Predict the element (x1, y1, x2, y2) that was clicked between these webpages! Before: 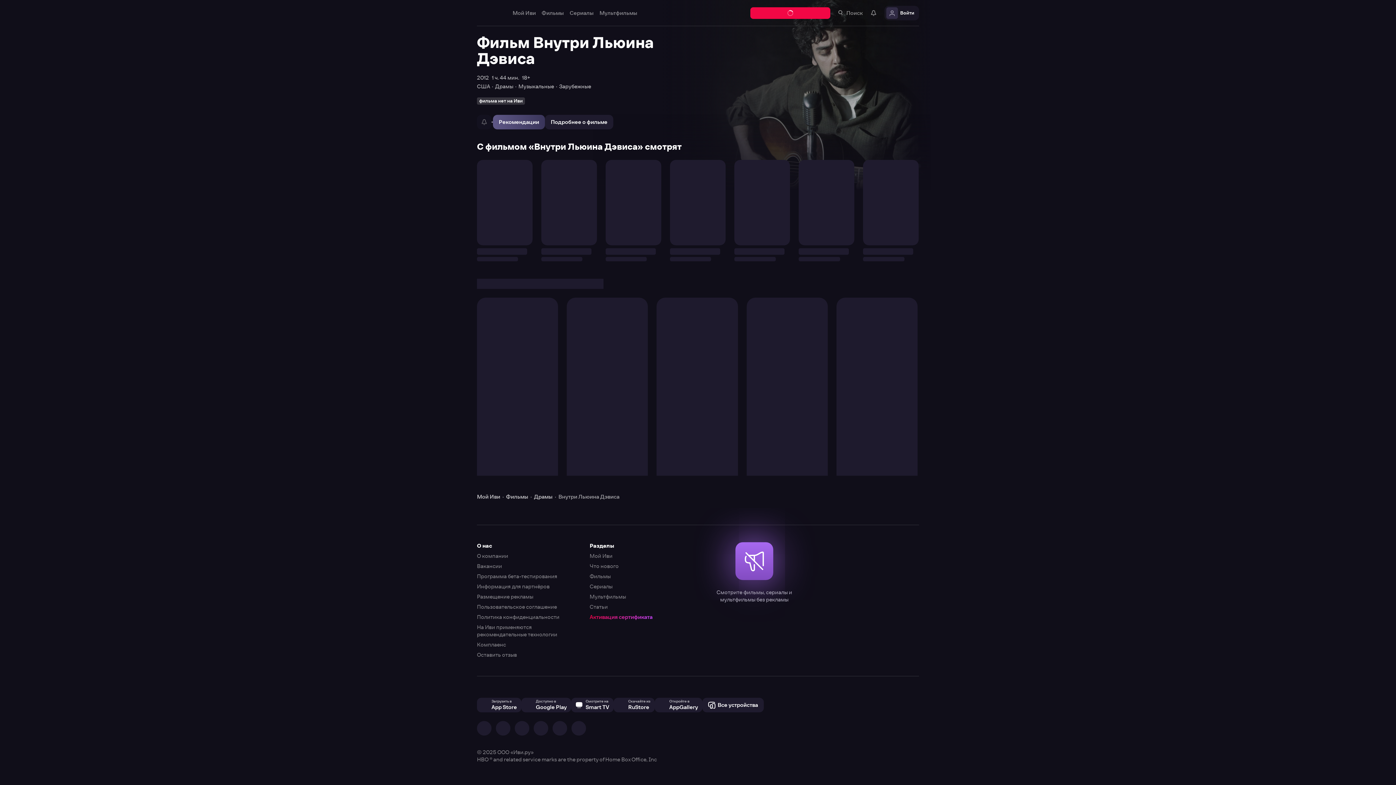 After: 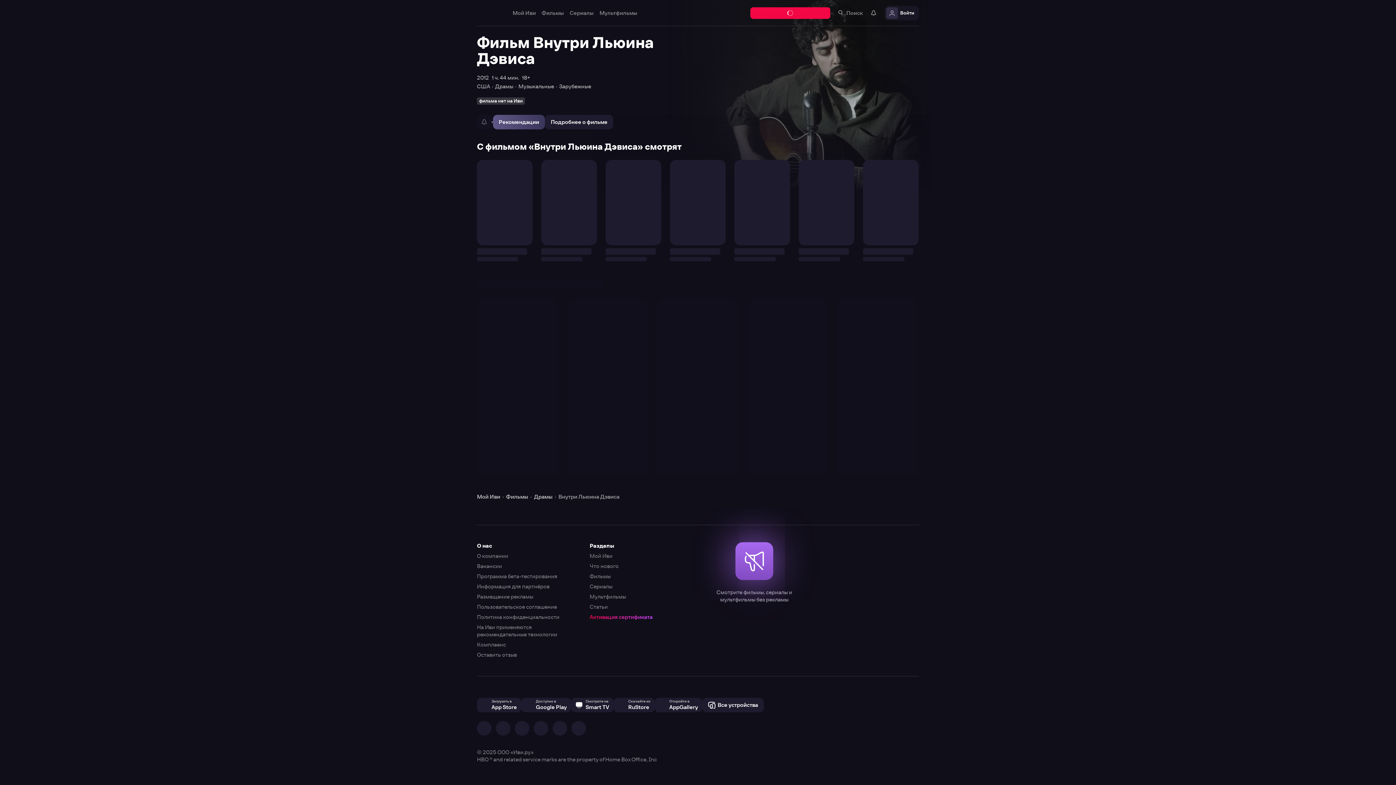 Action: bbox: (0, 0, 1396, 785)